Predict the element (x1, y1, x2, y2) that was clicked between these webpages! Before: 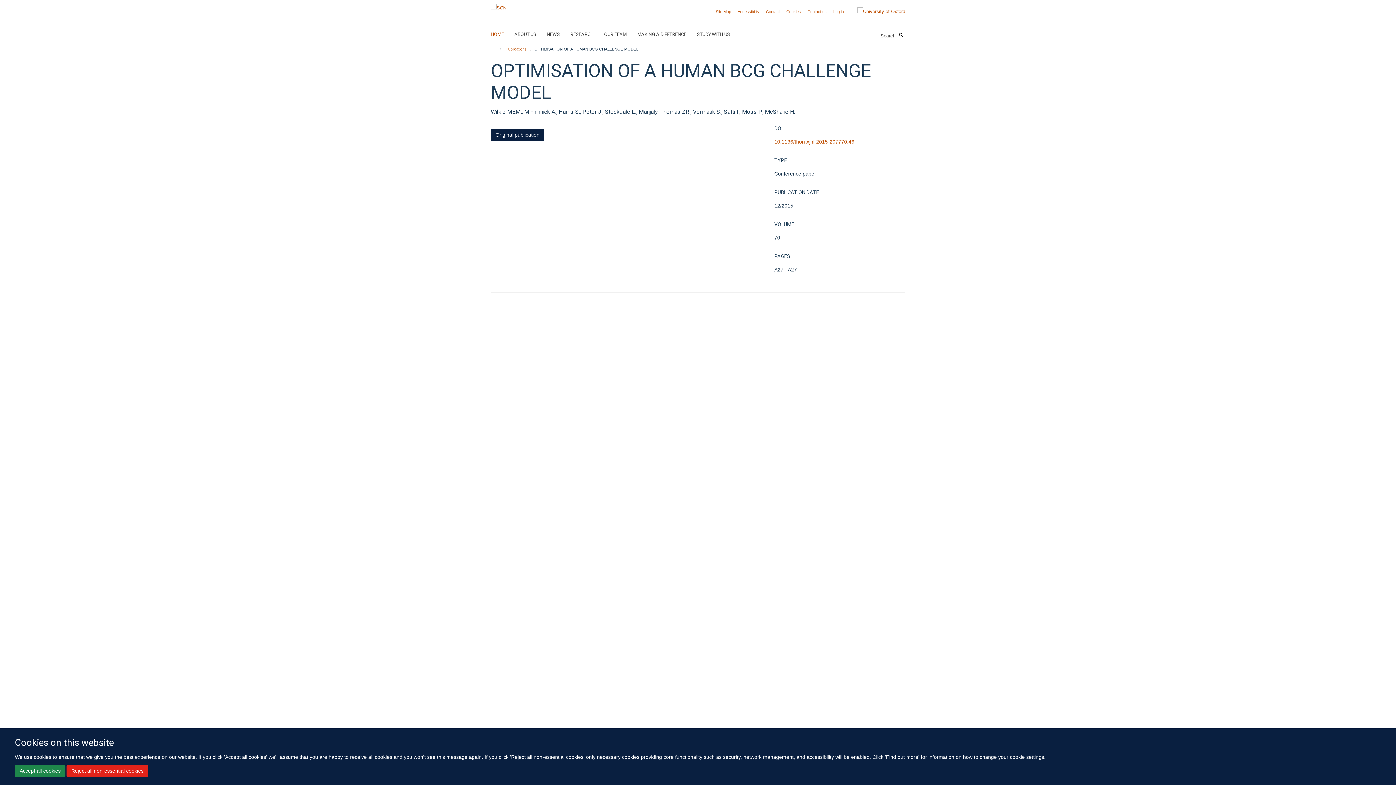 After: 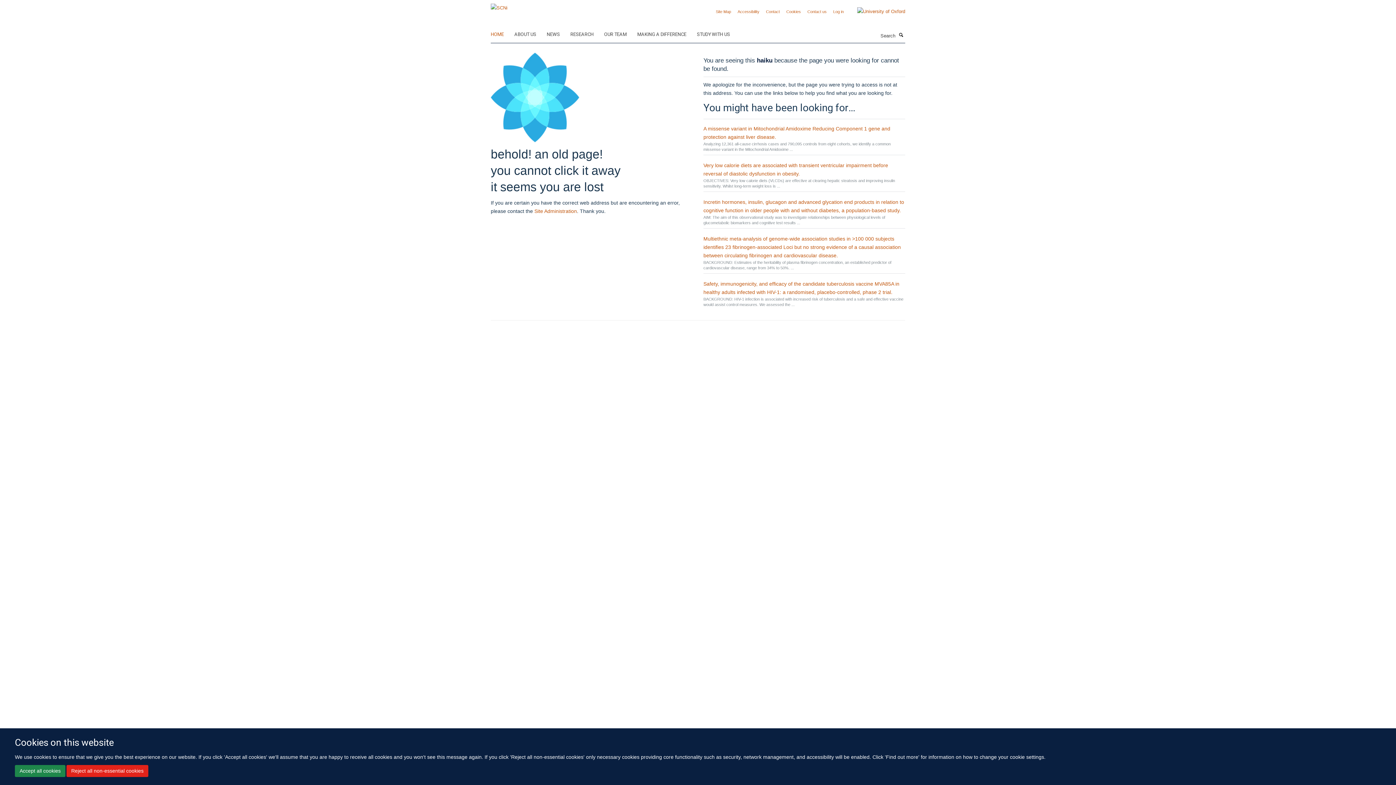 Action: bbox: (786, 9, 801, 13) label: Cookies